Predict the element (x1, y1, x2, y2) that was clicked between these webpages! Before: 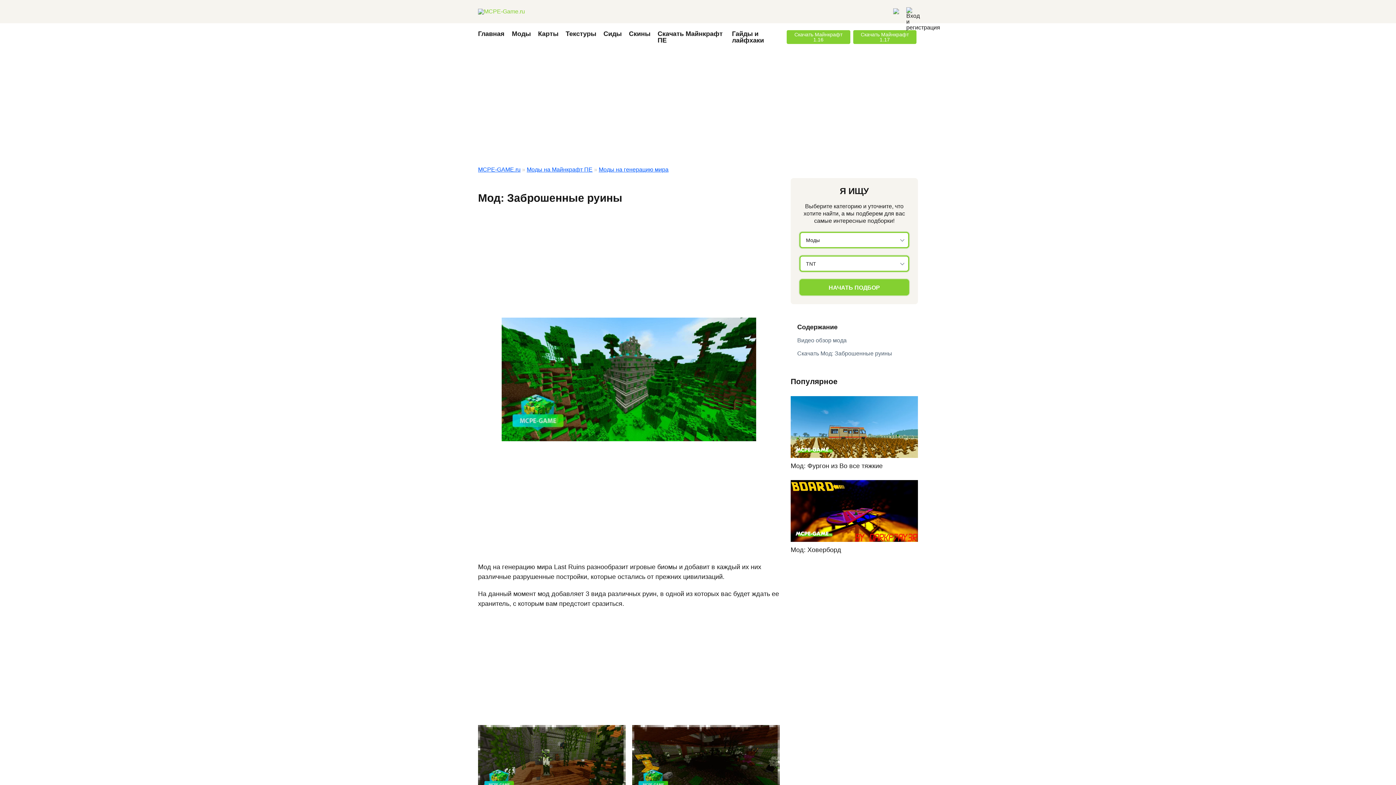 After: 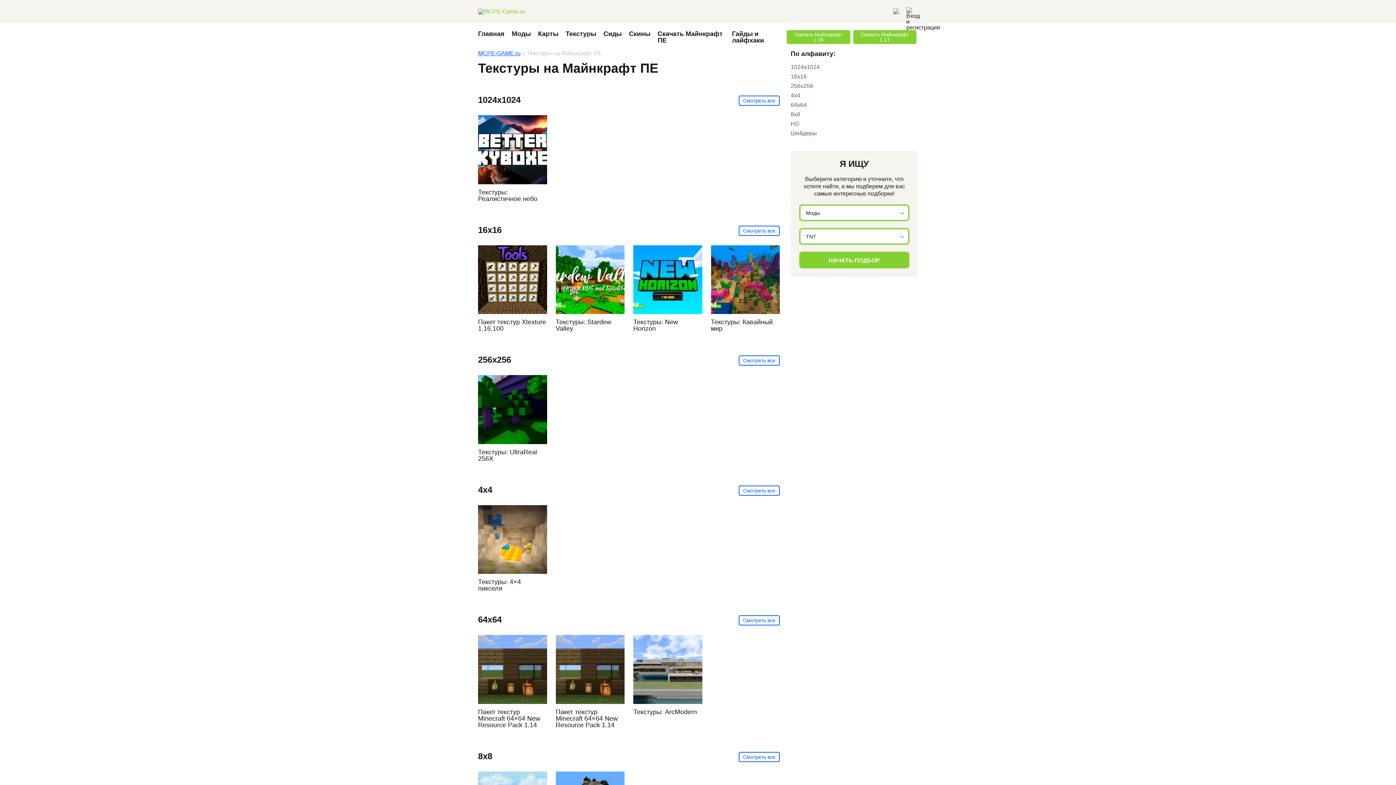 Action: bbox: (565, 30, 596, 43) label: Текстуры